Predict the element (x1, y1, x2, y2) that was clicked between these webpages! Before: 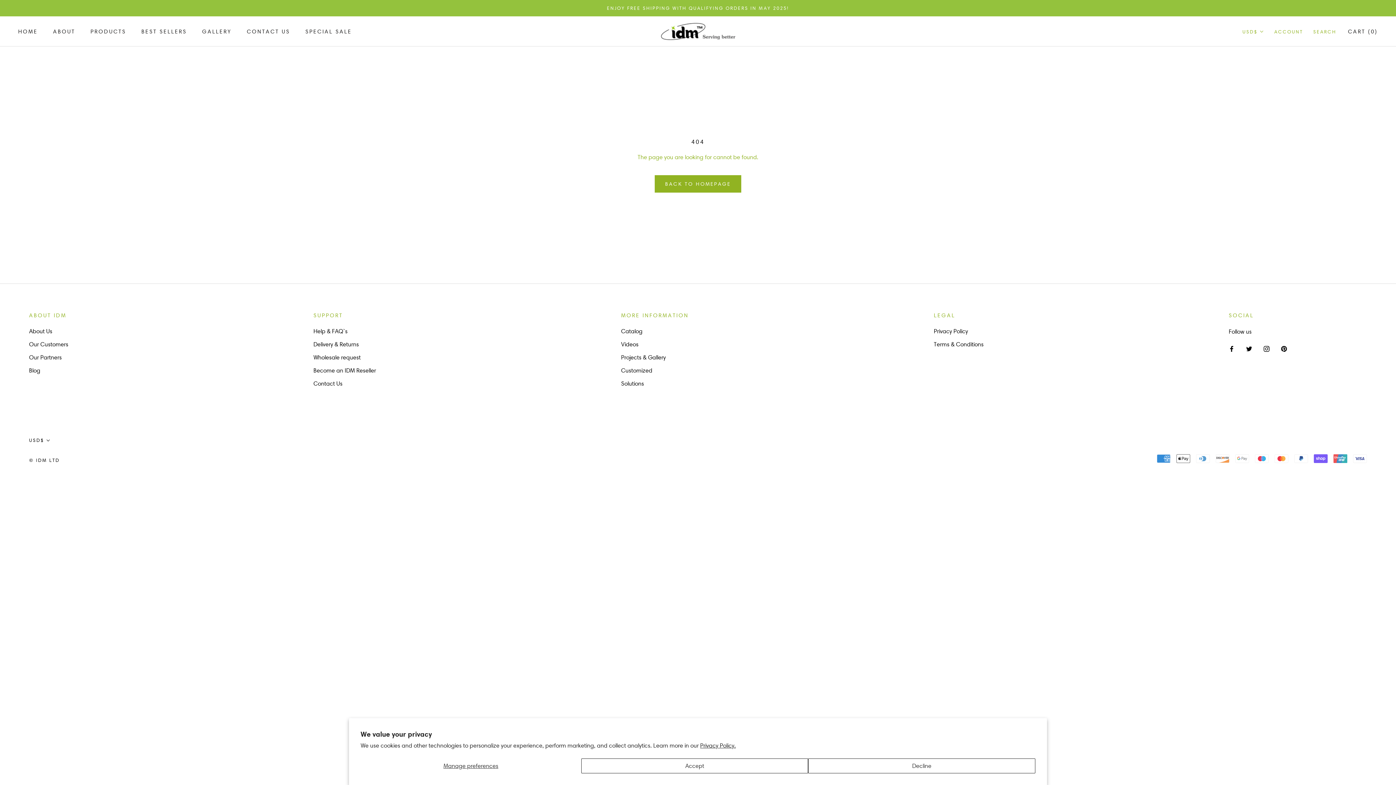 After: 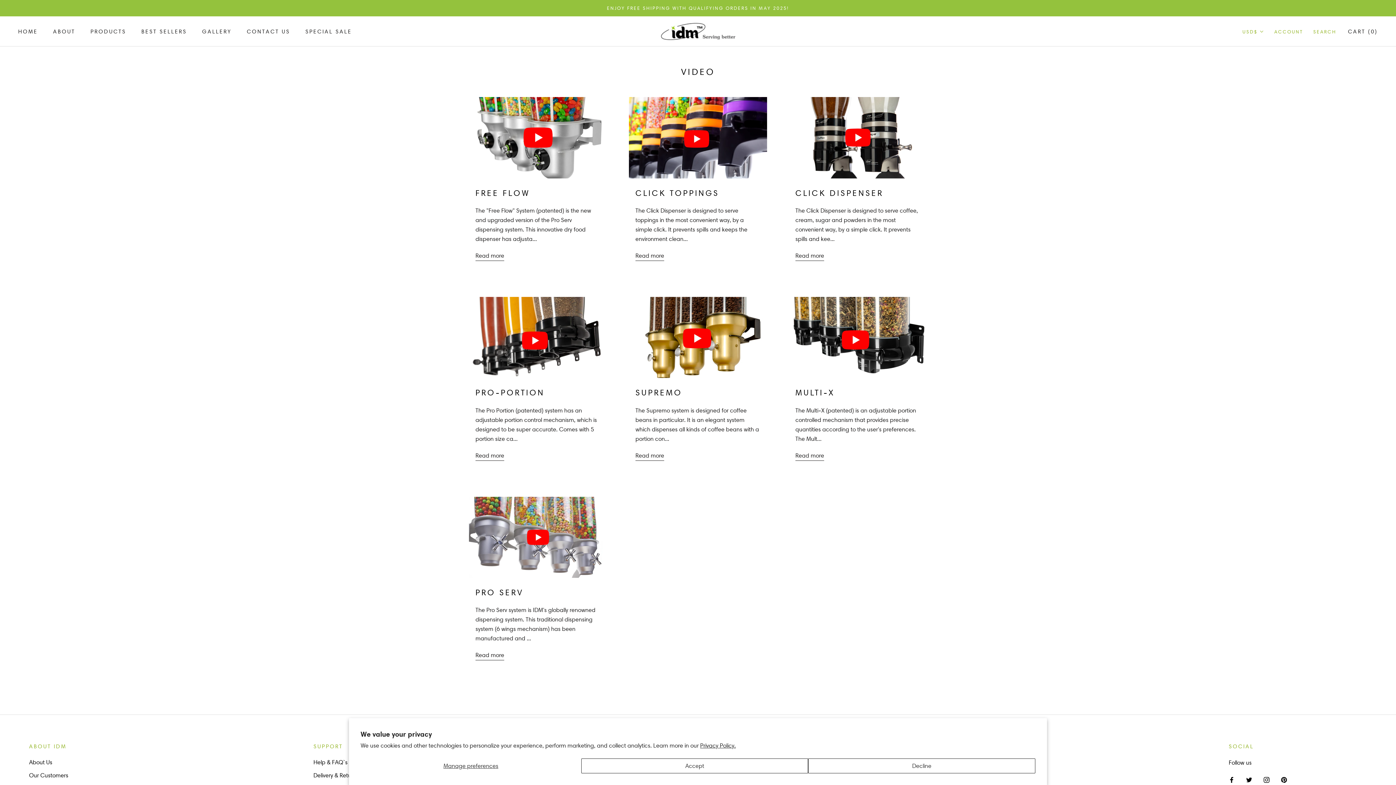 Action: label: Videos bbox: (621, 340, 688, 349)